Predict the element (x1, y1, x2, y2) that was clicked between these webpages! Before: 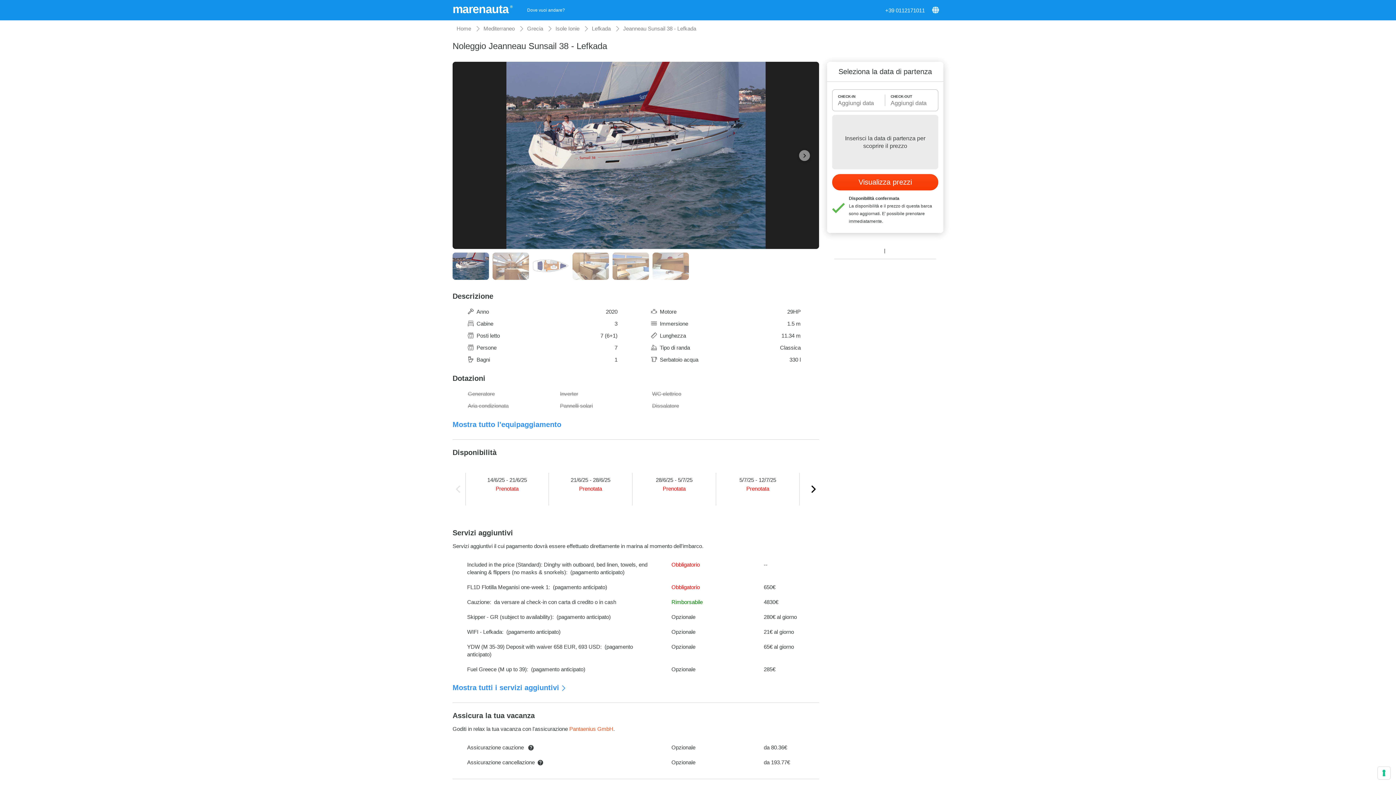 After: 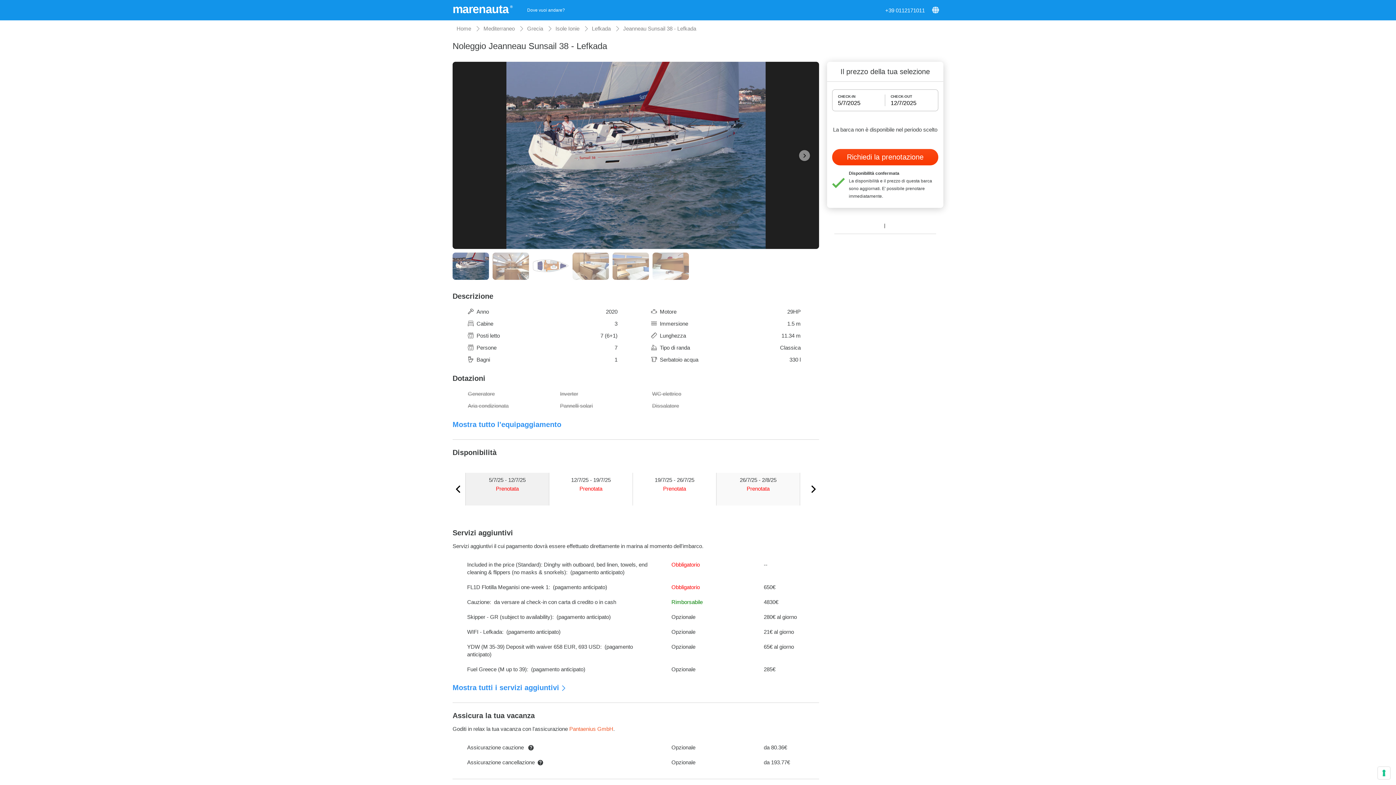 Action: label: 5/7/25 - 12/7/25
Prenotata bbox: (716, 469, 800, 520)